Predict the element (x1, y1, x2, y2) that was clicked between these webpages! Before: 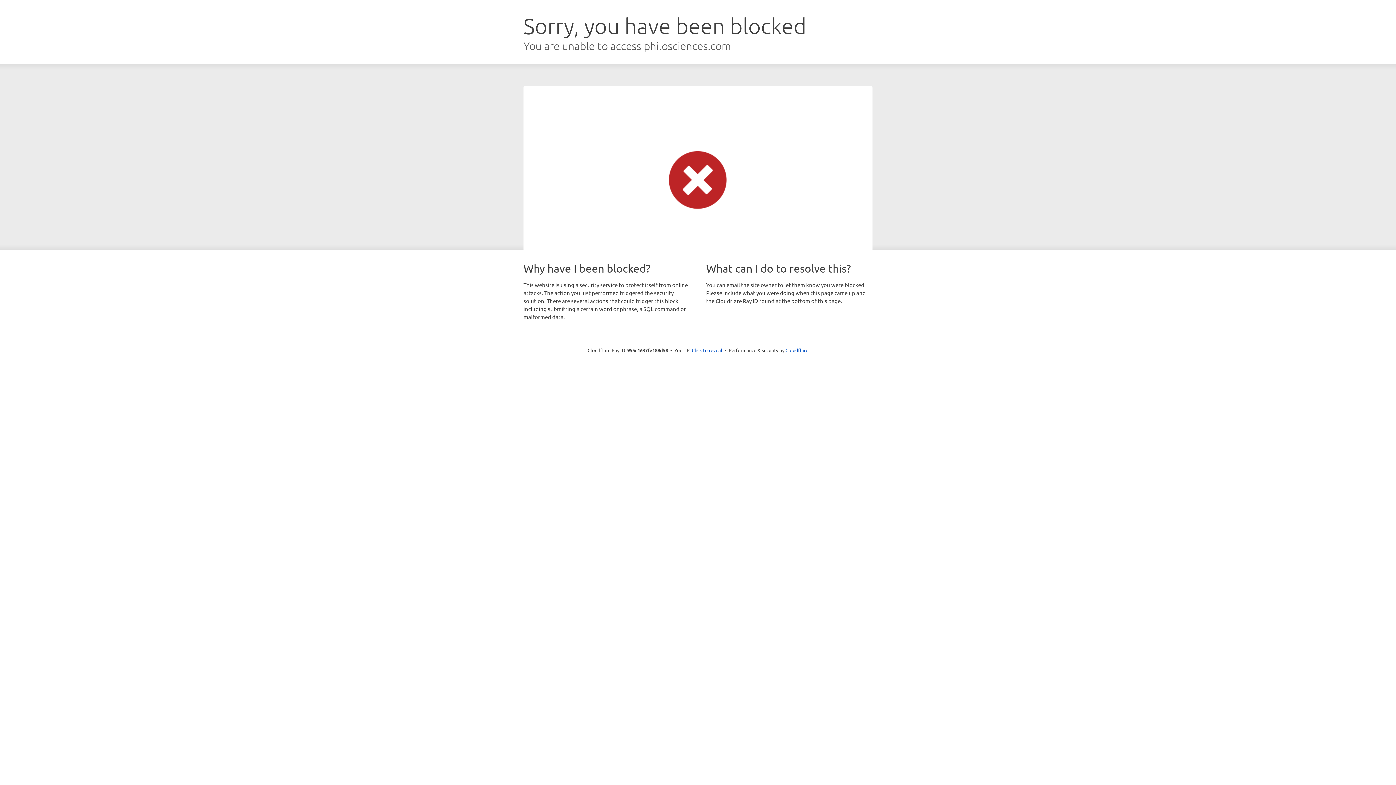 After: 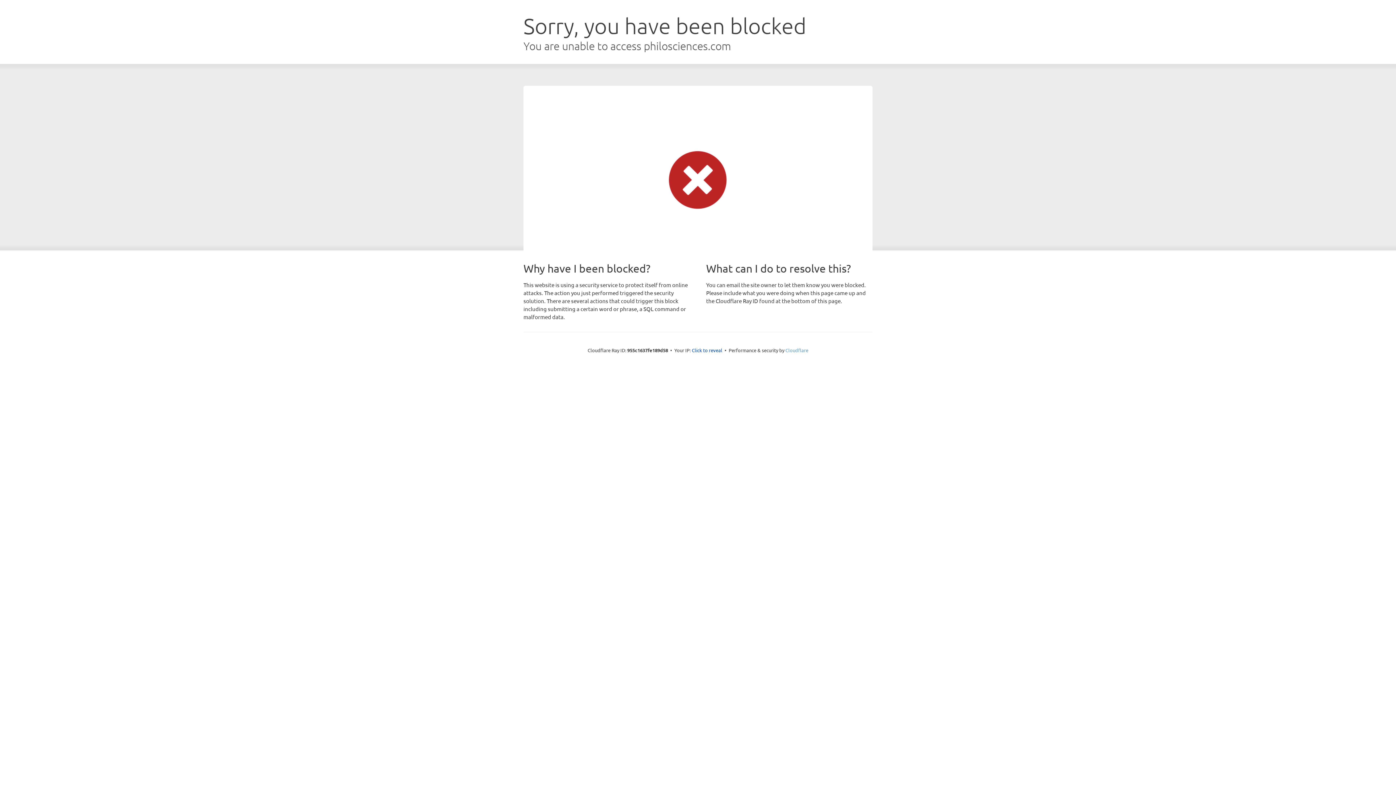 Action: label: Cloudflare bbox: (785, 347, 808, 353)